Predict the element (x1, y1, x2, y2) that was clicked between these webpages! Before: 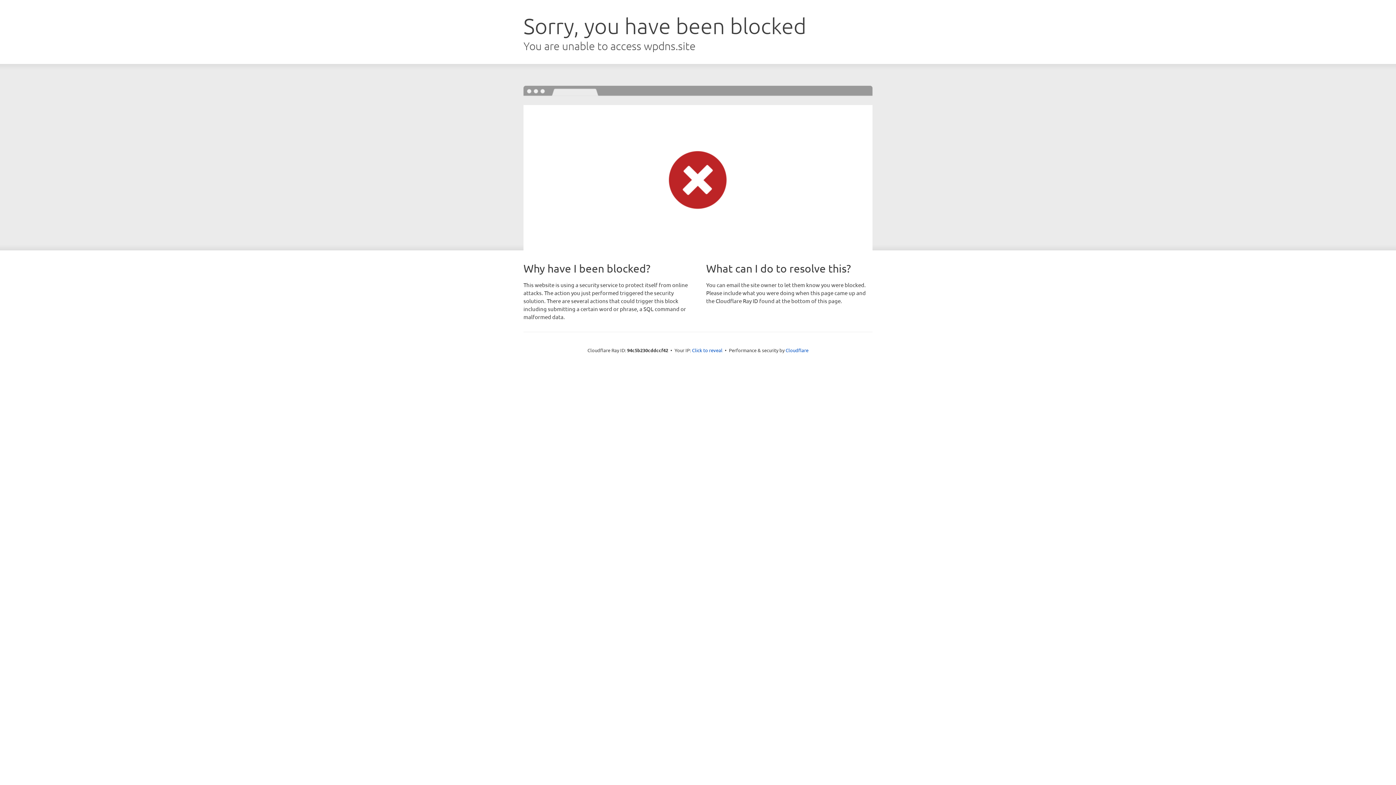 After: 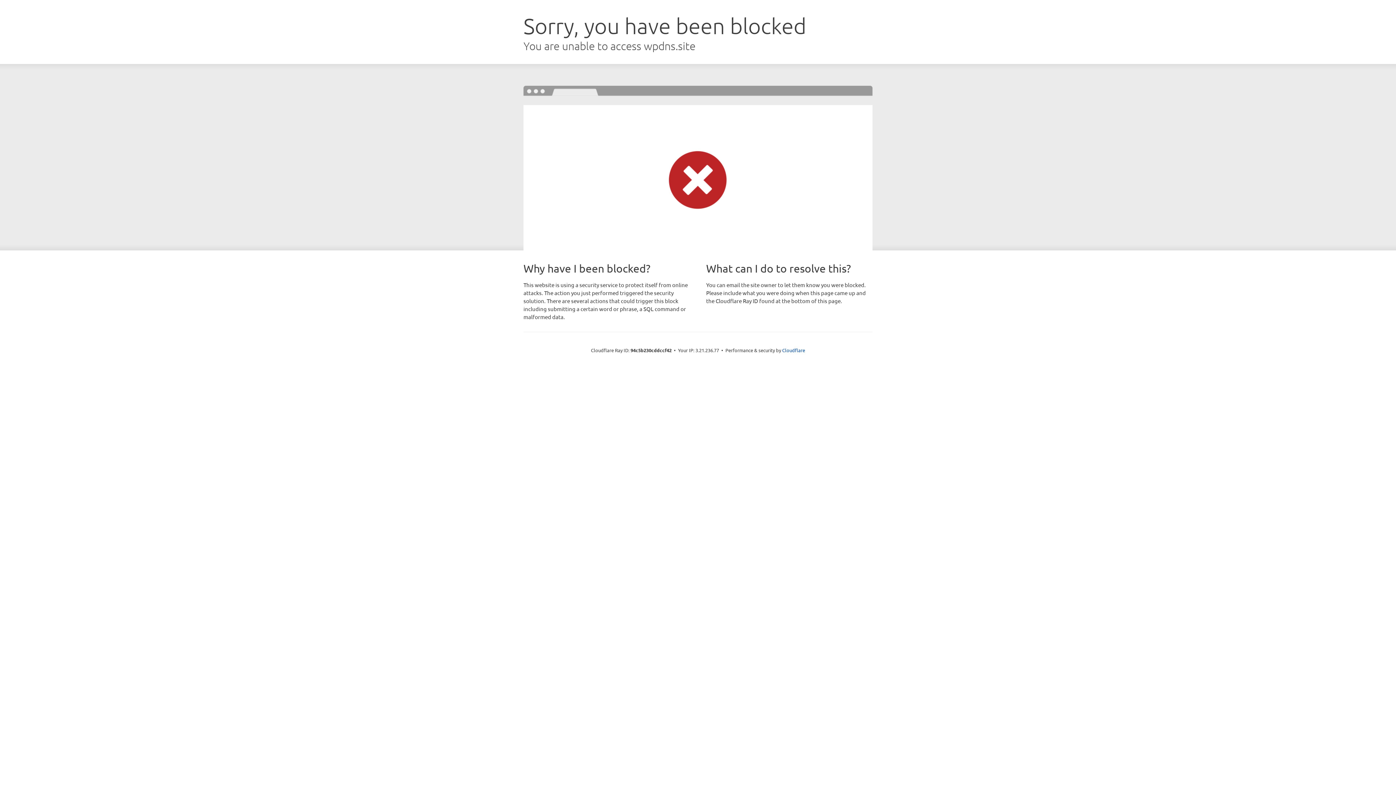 Action: label: Click to reveal bbox: (692, 346, 722, 353)